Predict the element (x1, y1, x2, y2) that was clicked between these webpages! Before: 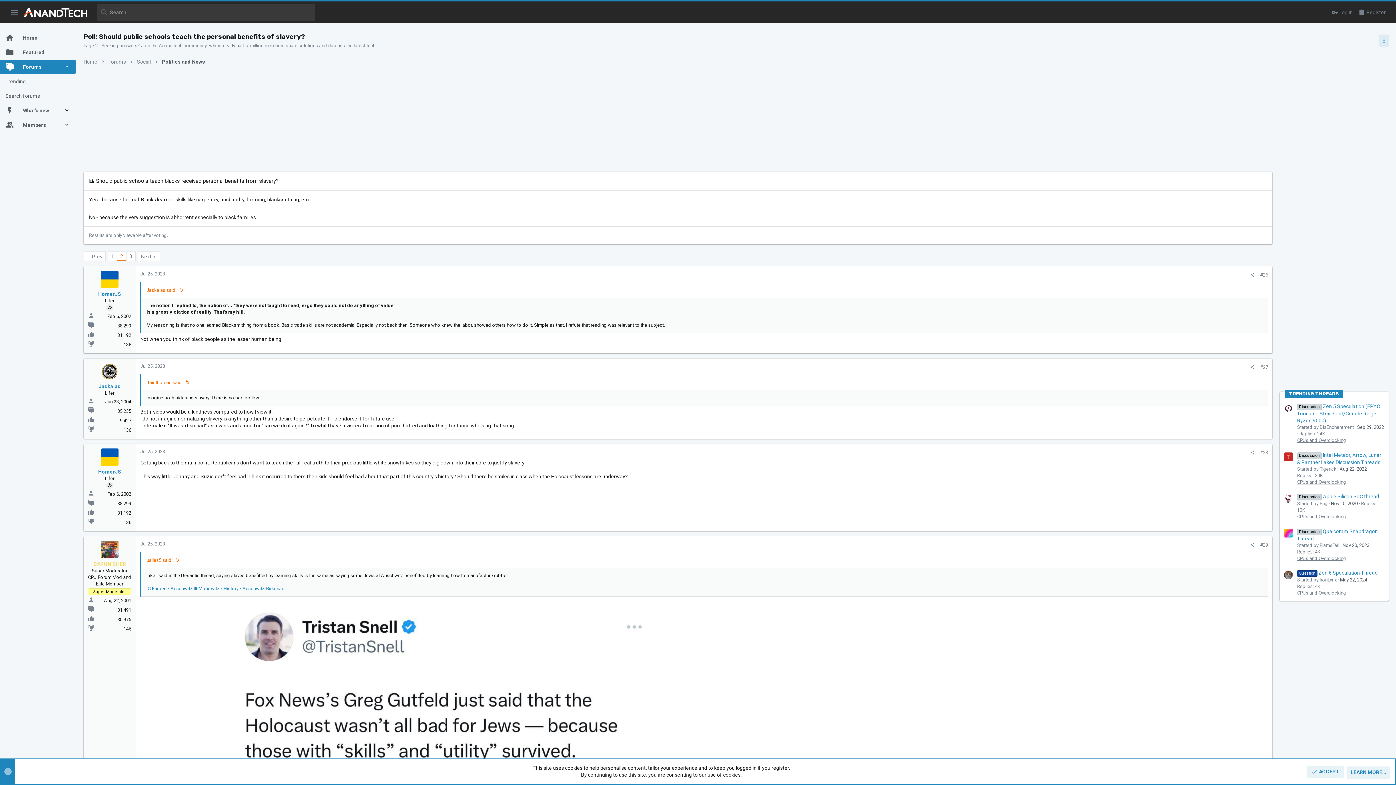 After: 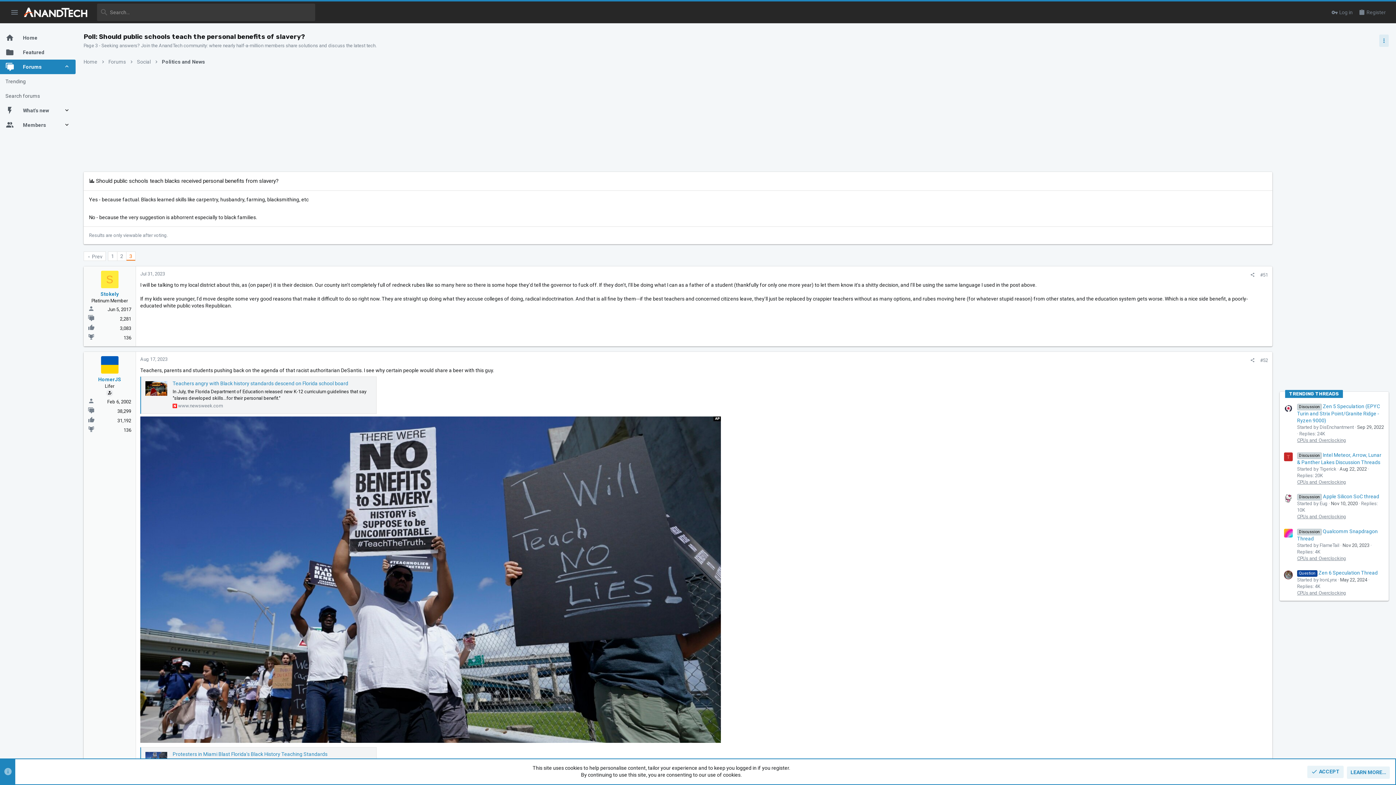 Action: bbox: (137, 251, 160, 261) label: Next